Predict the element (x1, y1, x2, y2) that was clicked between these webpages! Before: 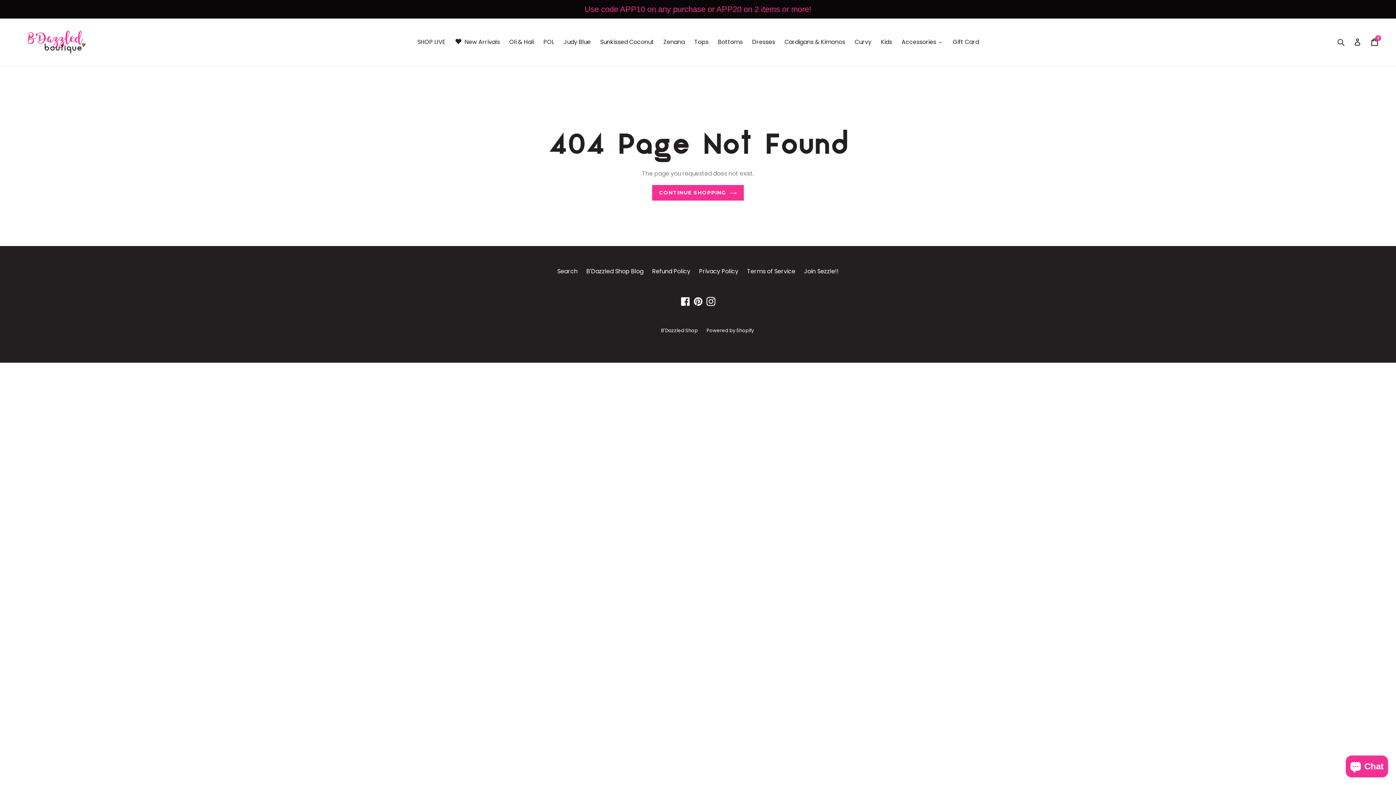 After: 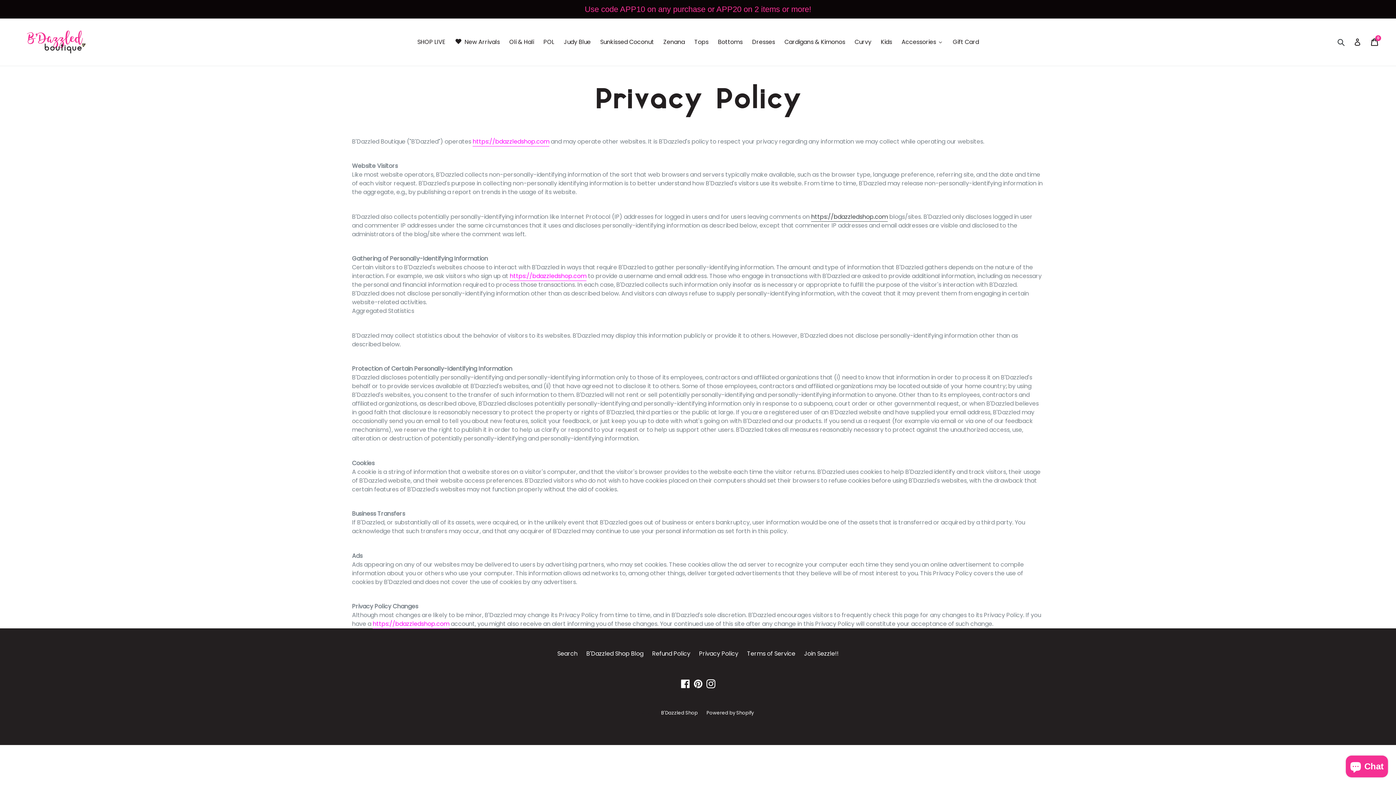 Action: label: Privacy Policy bbox: (699, 267, 738, 275)